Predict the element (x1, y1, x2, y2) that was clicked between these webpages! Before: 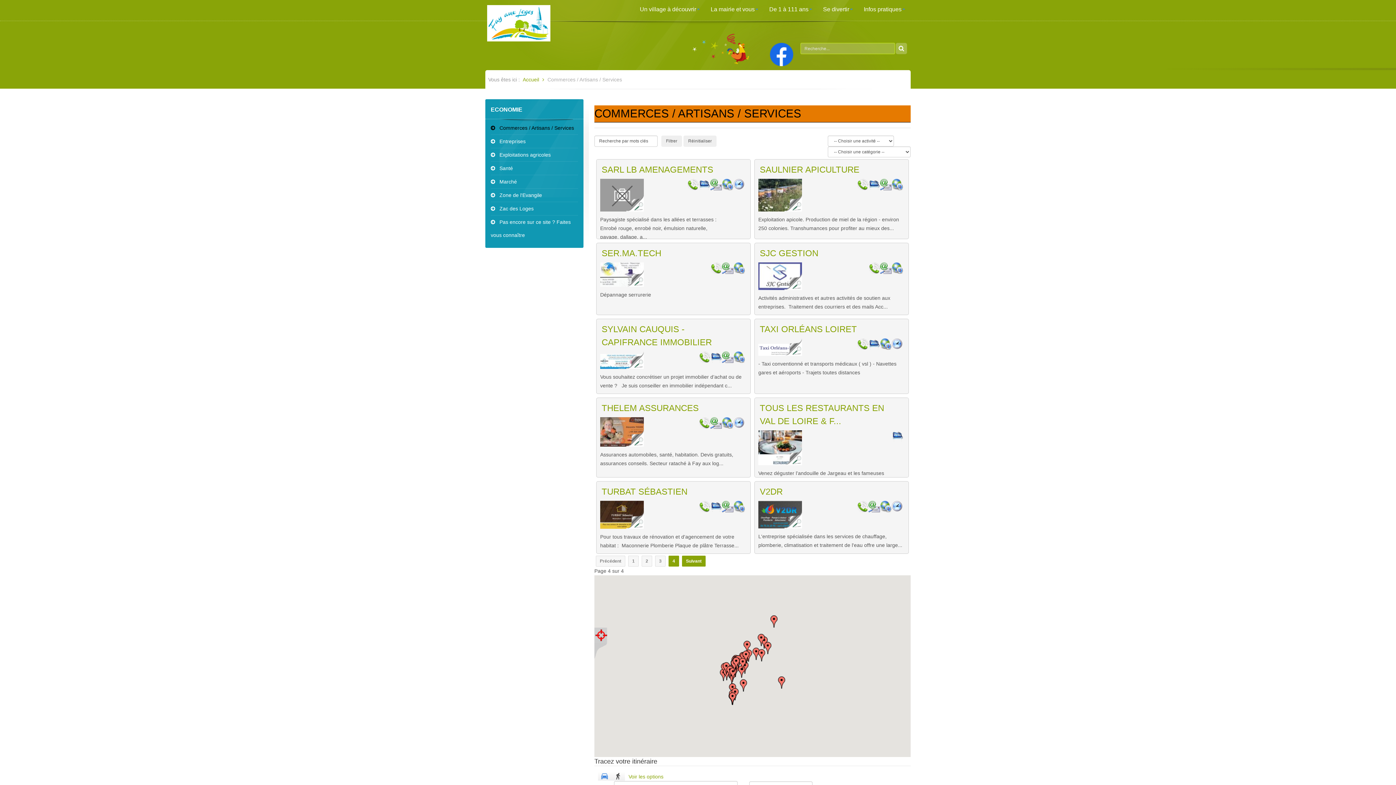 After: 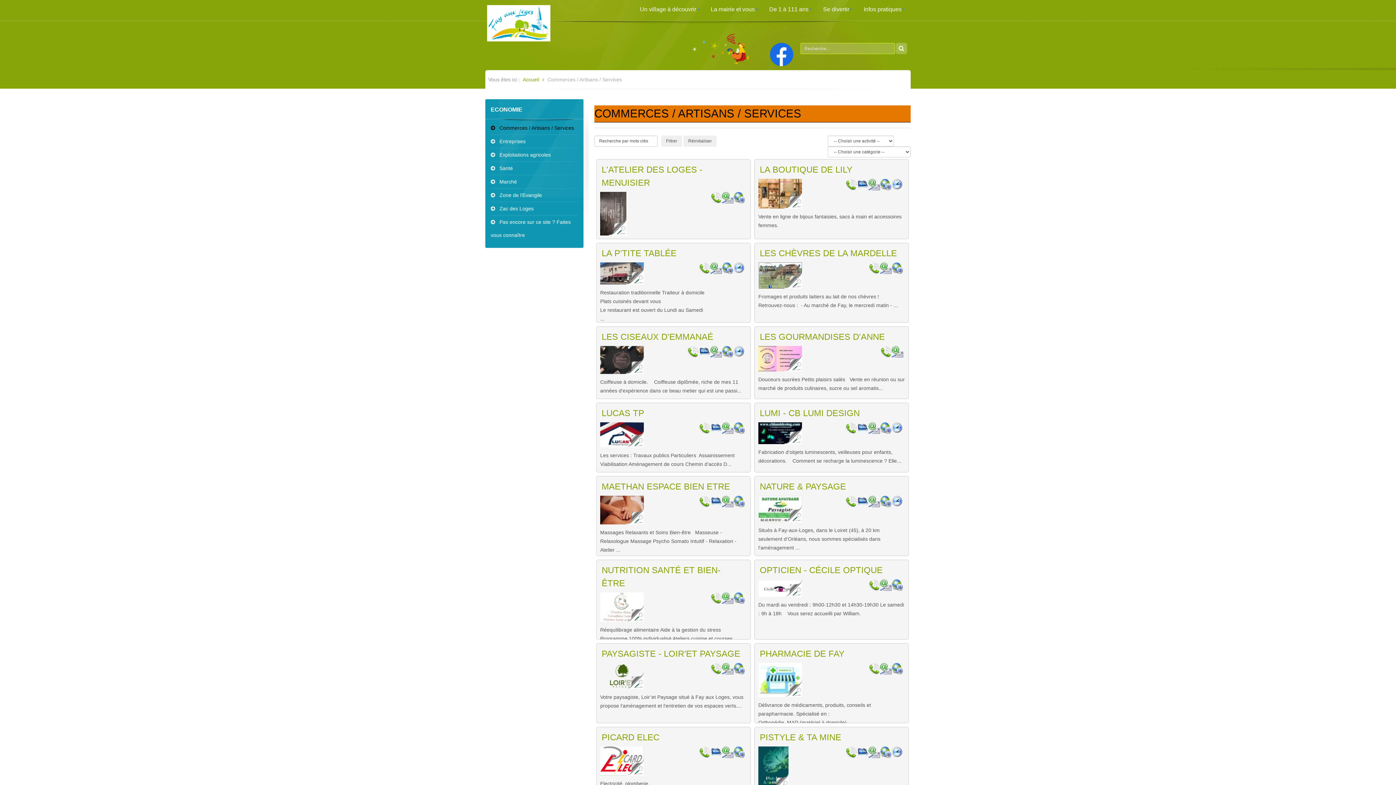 Action: bbox: (596, 536, 625, 547) label: Précédent